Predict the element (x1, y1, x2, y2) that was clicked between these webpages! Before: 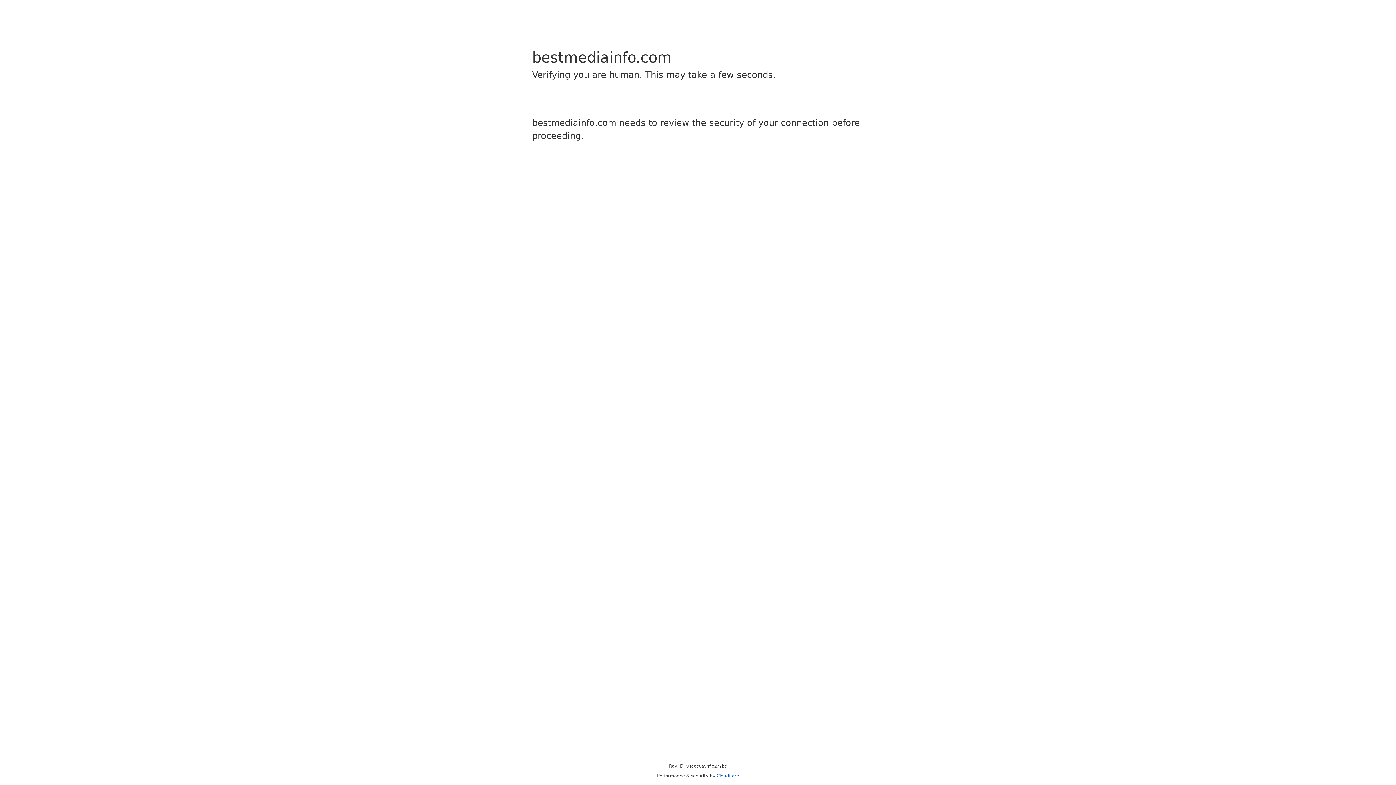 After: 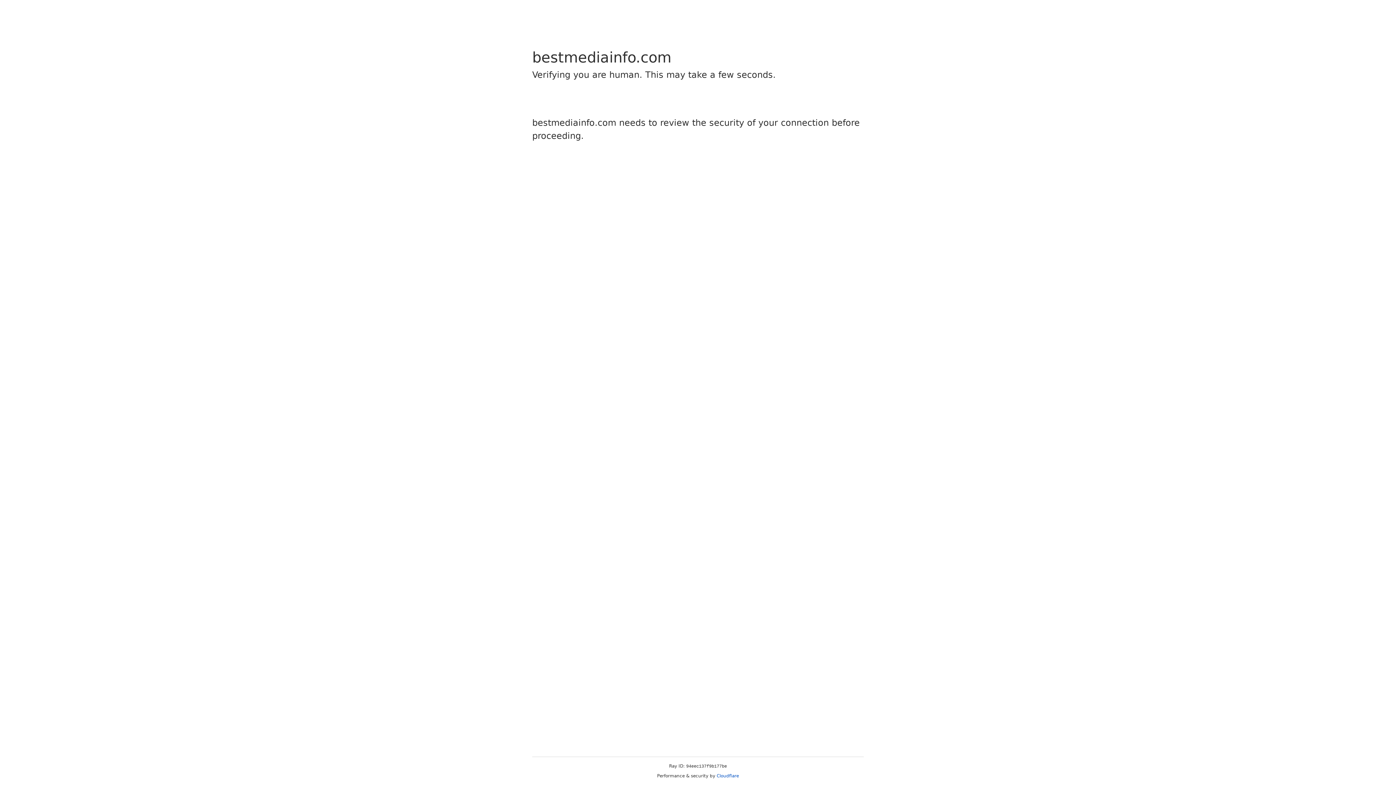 Action: label: Cloudflare bbox: (716, 773, 739, 778)